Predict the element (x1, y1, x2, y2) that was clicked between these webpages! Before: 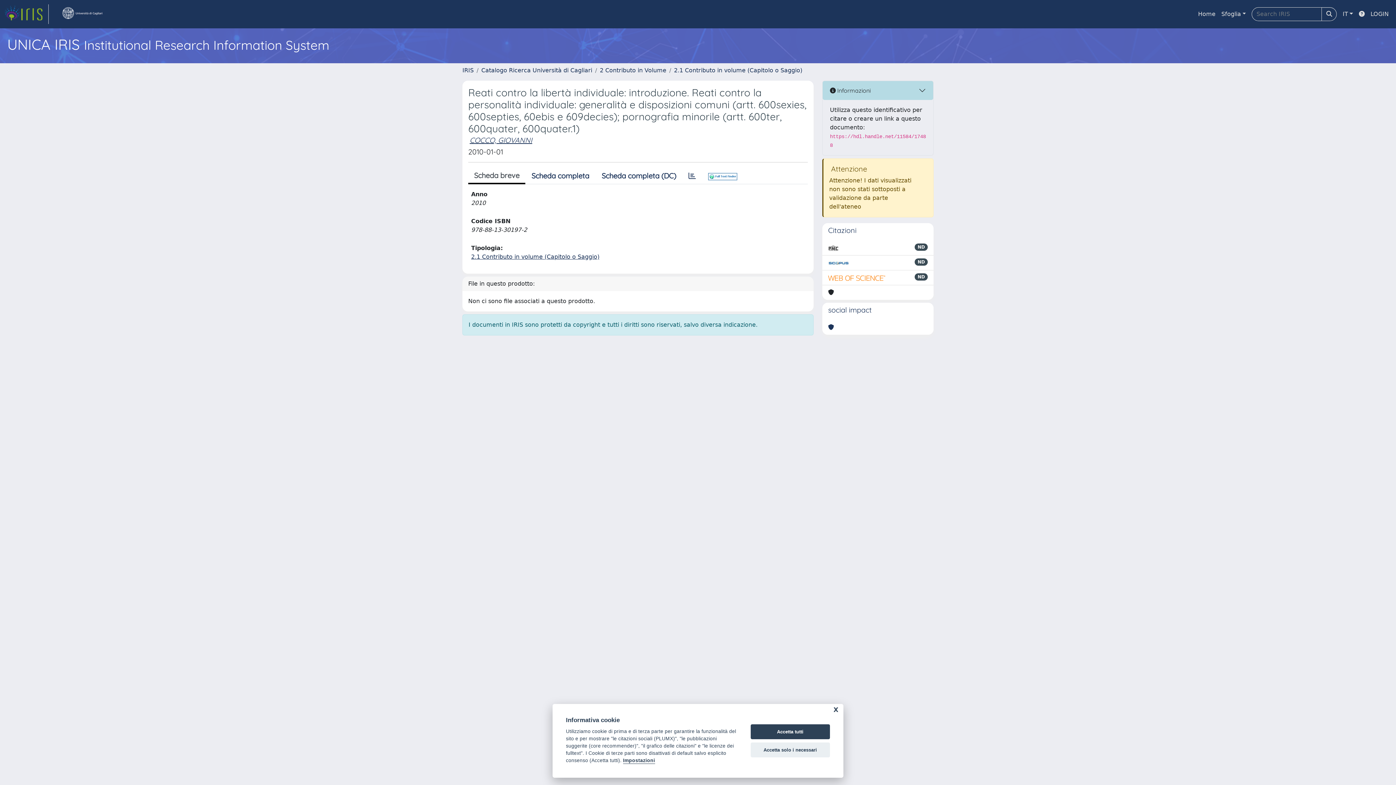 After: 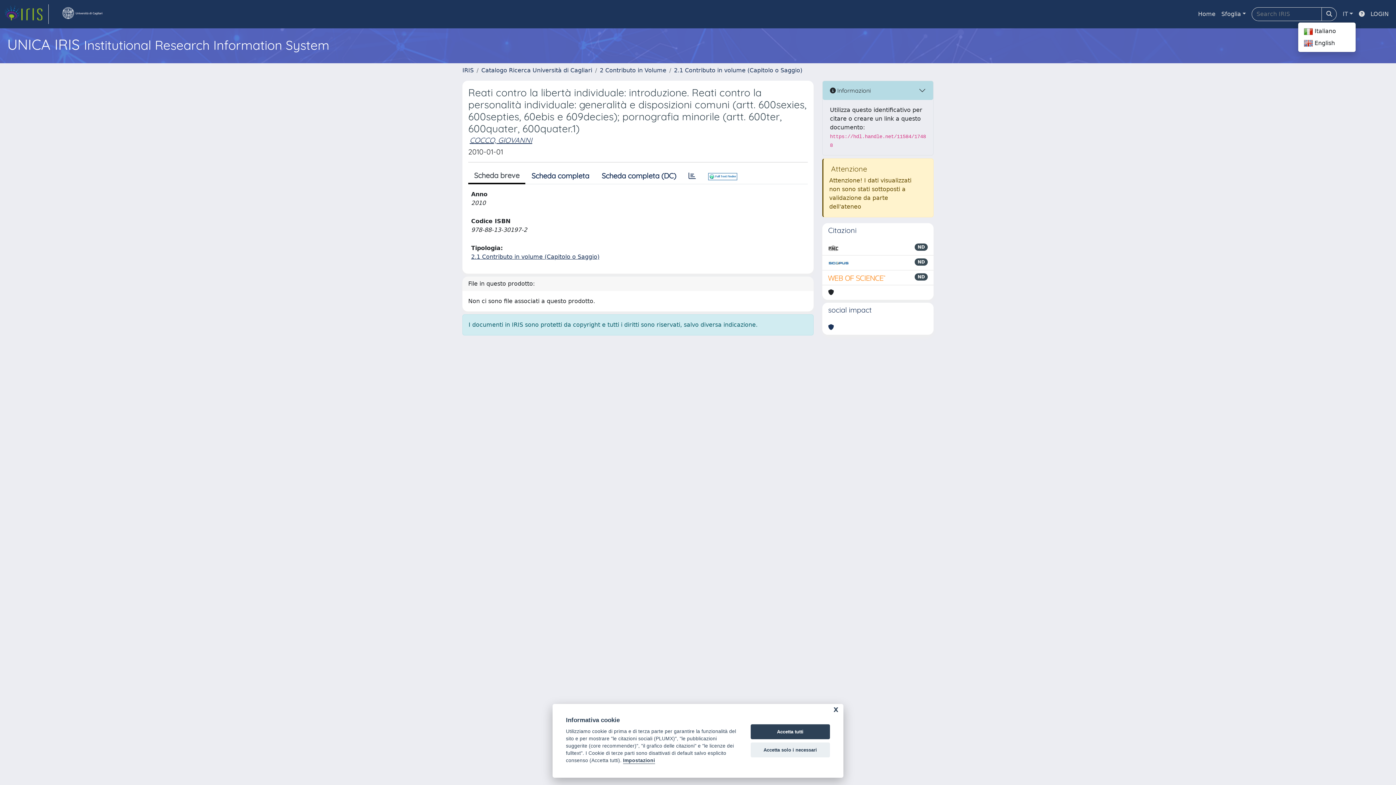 Action: bbox: (1340, 6, 1356, 21) label: IT